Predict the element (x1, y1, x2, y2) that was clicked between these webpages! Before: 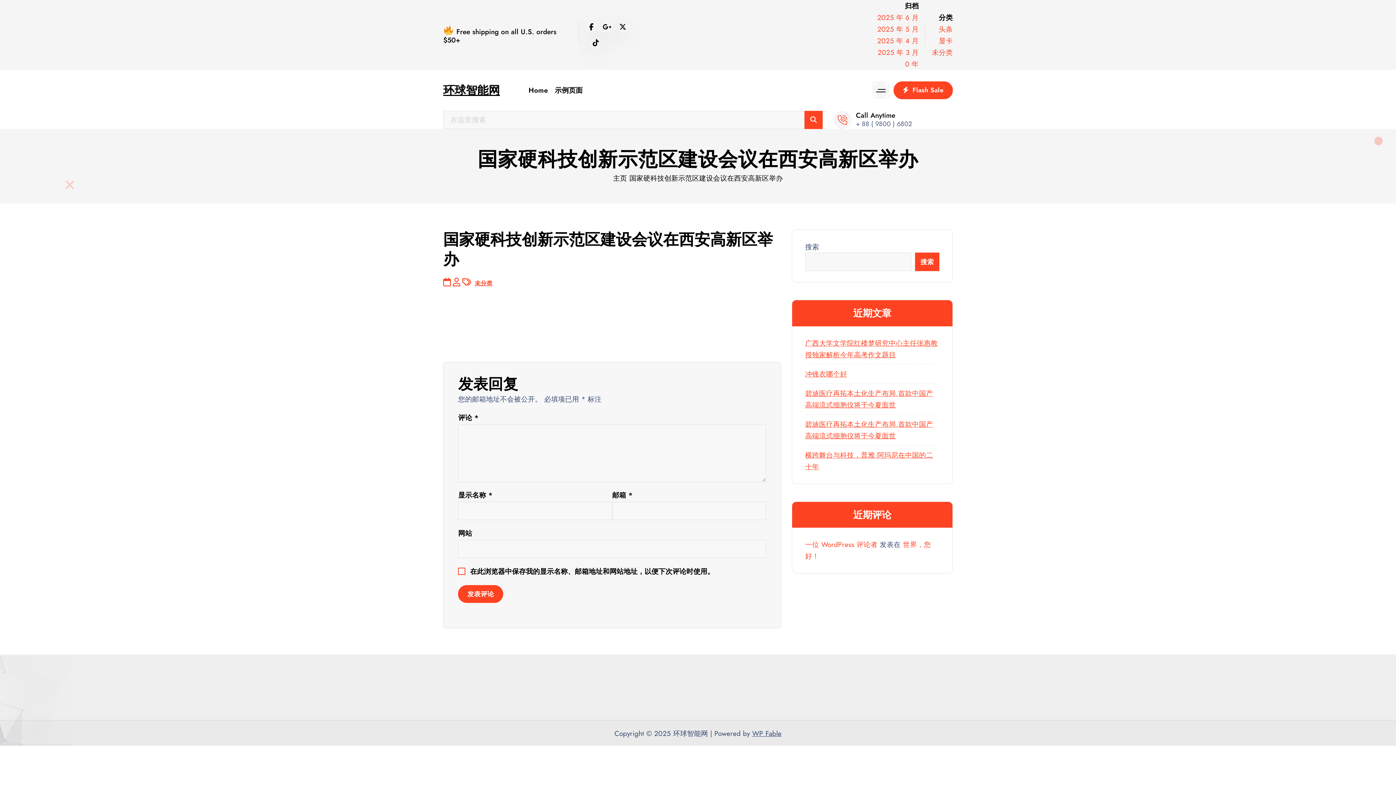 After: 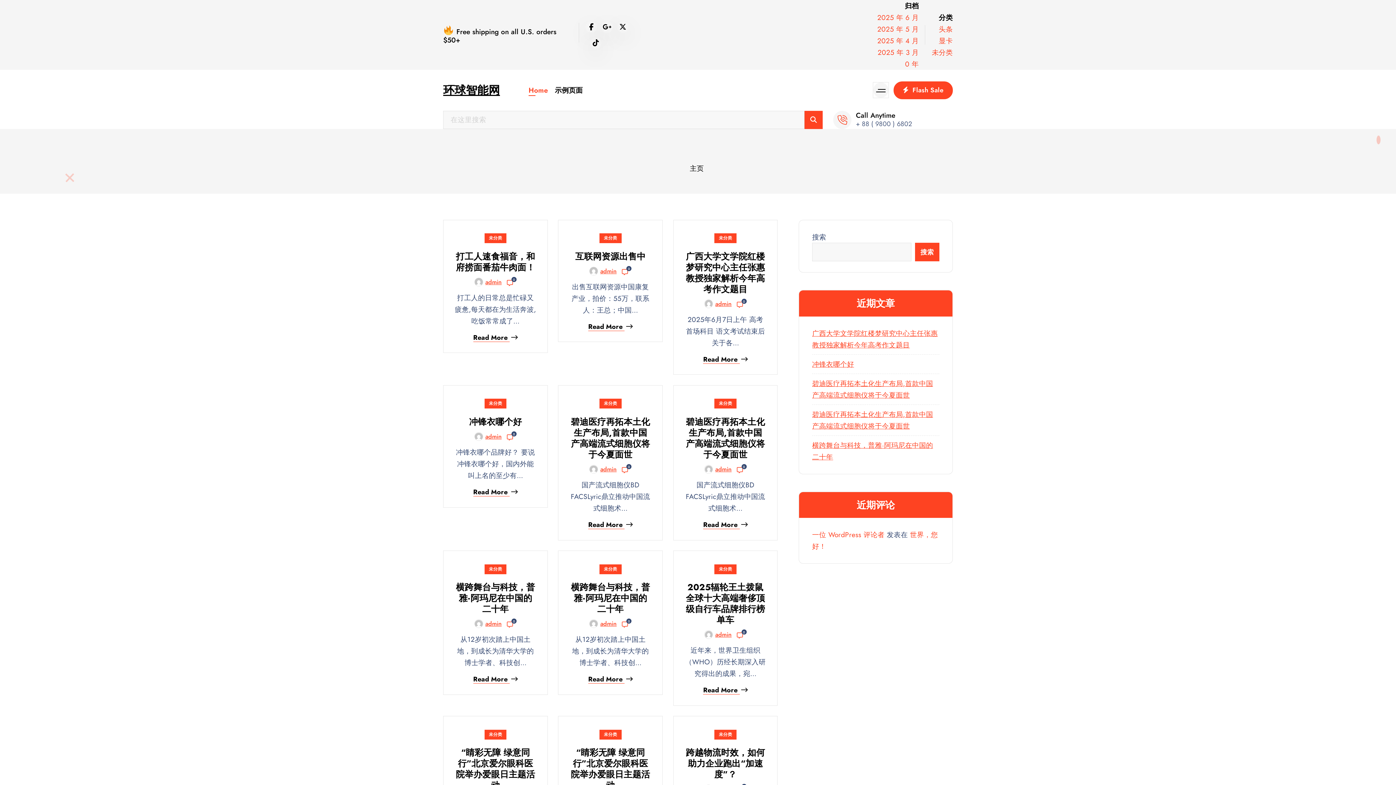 Action: label: Home bbox: (528, 85, 548, 95)